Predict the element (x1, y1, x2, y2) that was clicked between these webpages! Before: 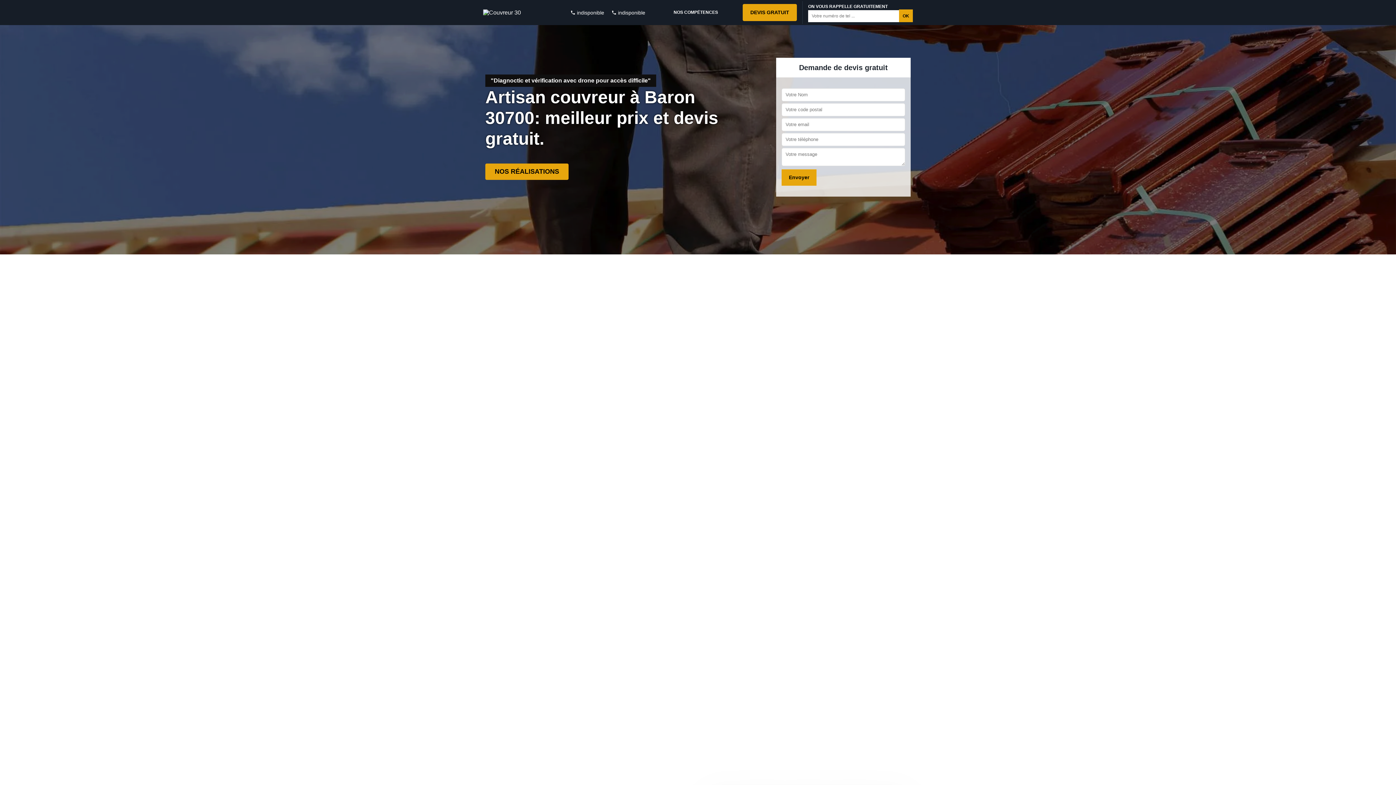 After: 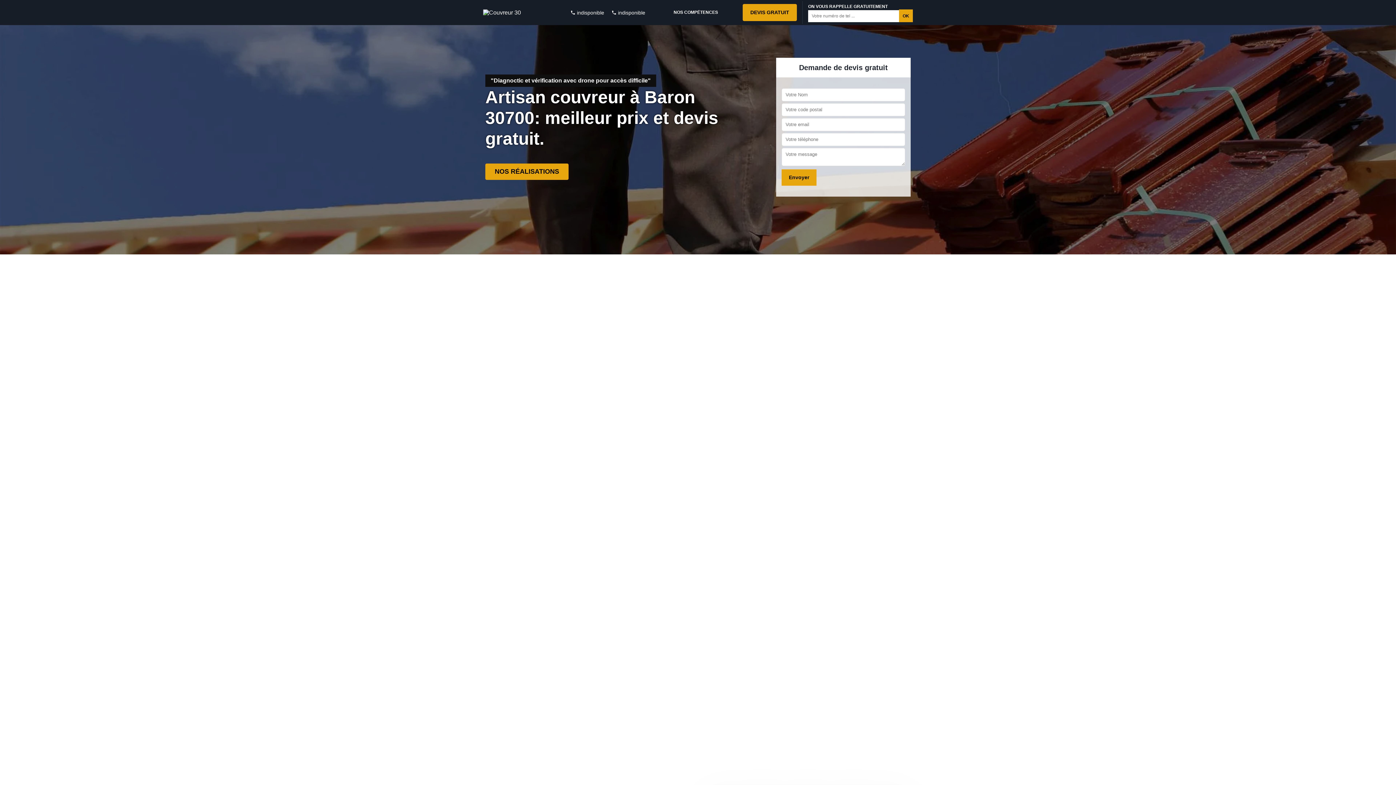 Action: bbox: (611, 9, 645, 15) label:  indisponible